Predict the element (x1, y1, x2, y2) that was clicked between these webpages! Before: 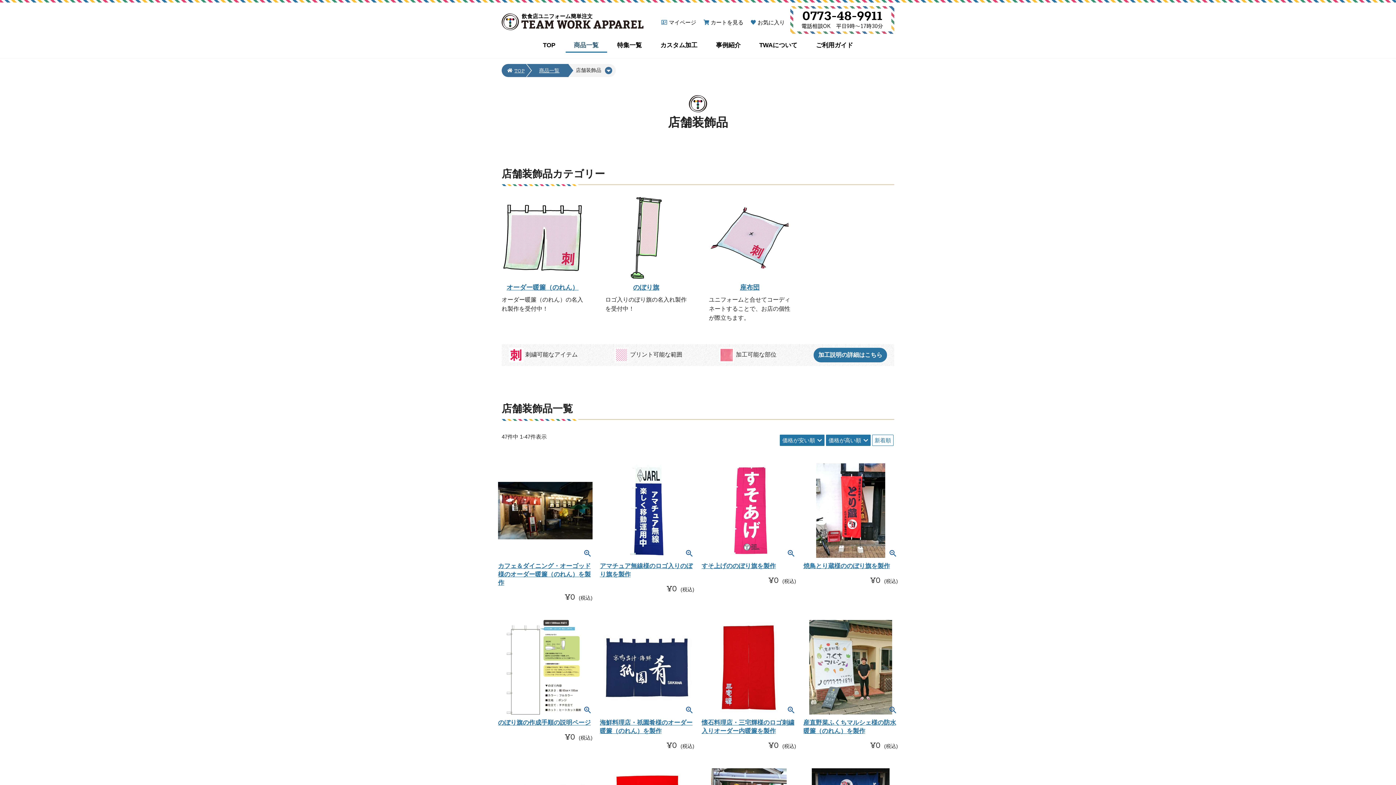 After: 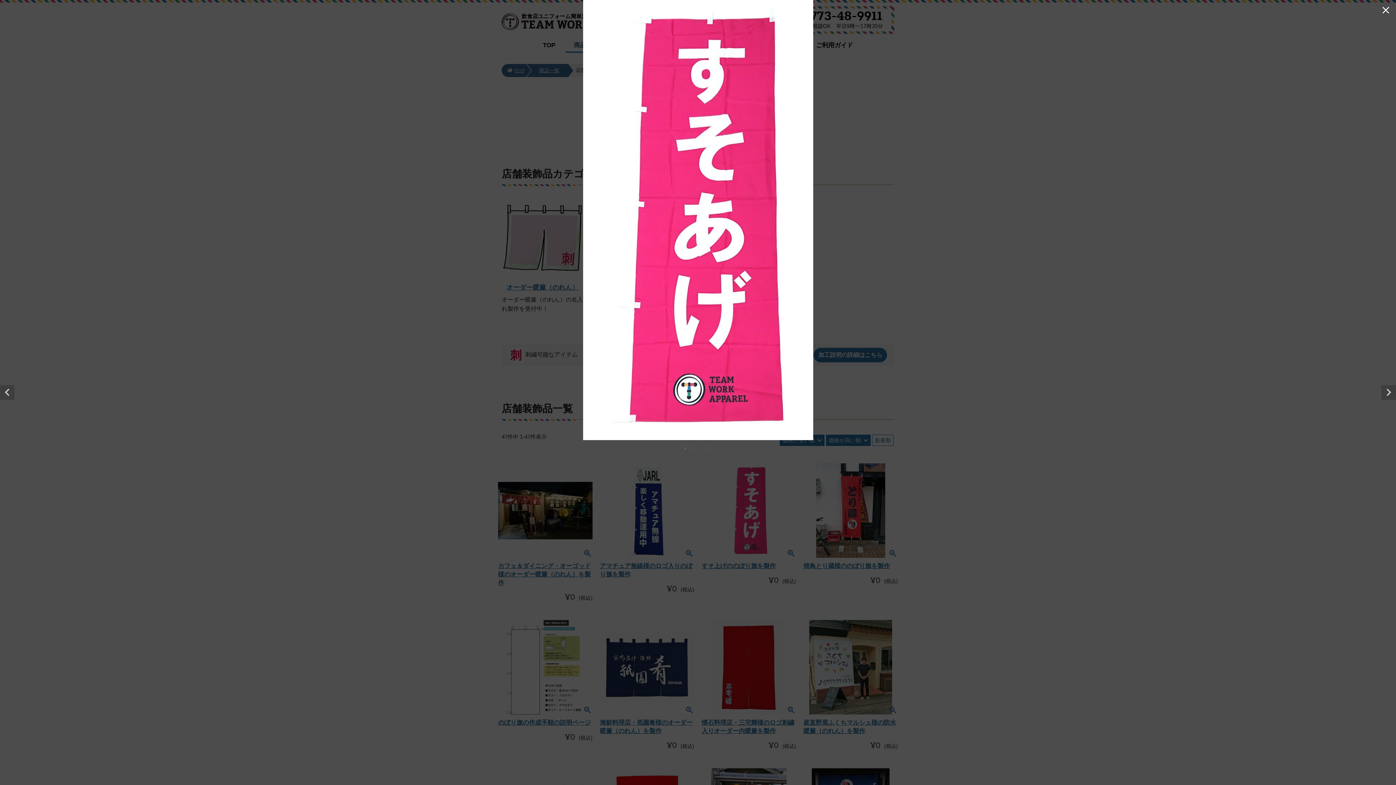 Action: bbox: (786, 549, 796, 559)